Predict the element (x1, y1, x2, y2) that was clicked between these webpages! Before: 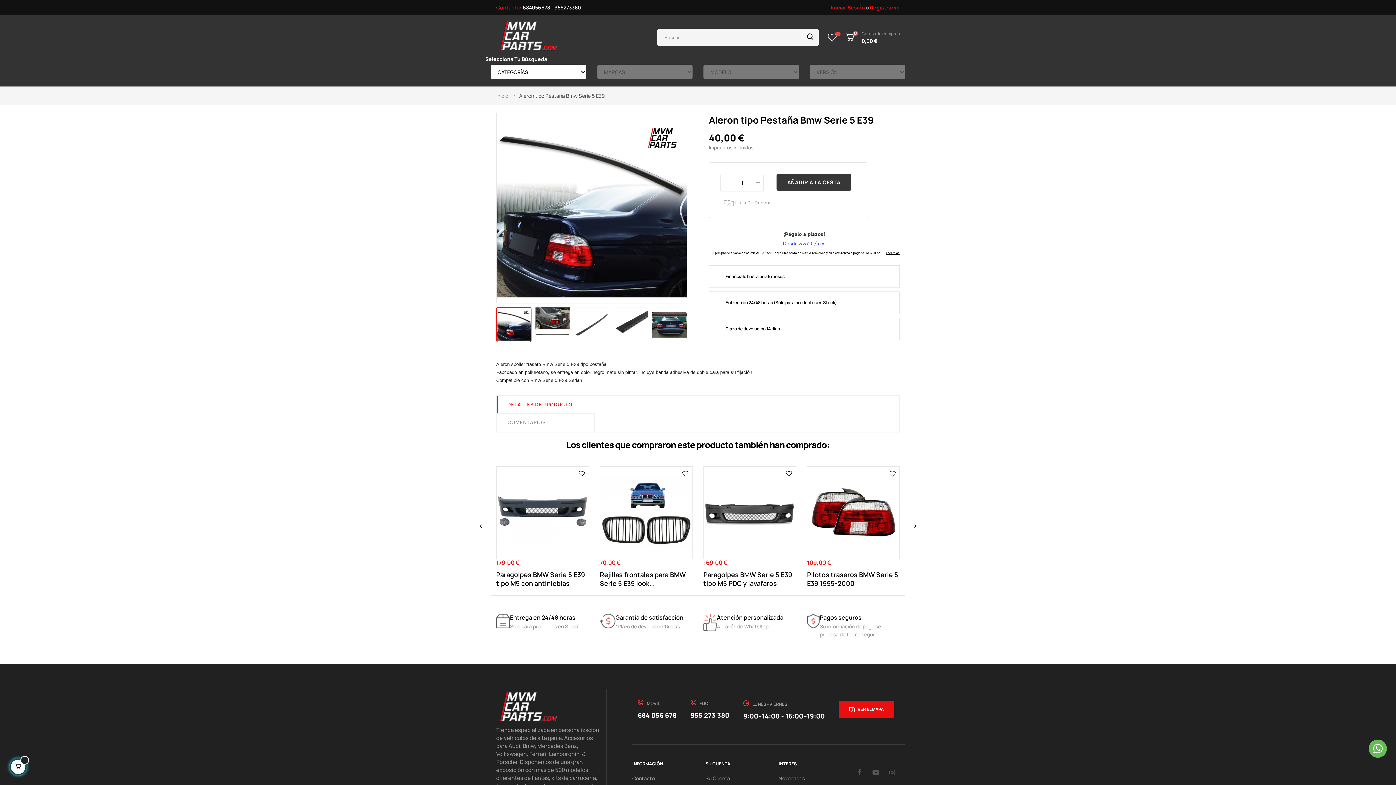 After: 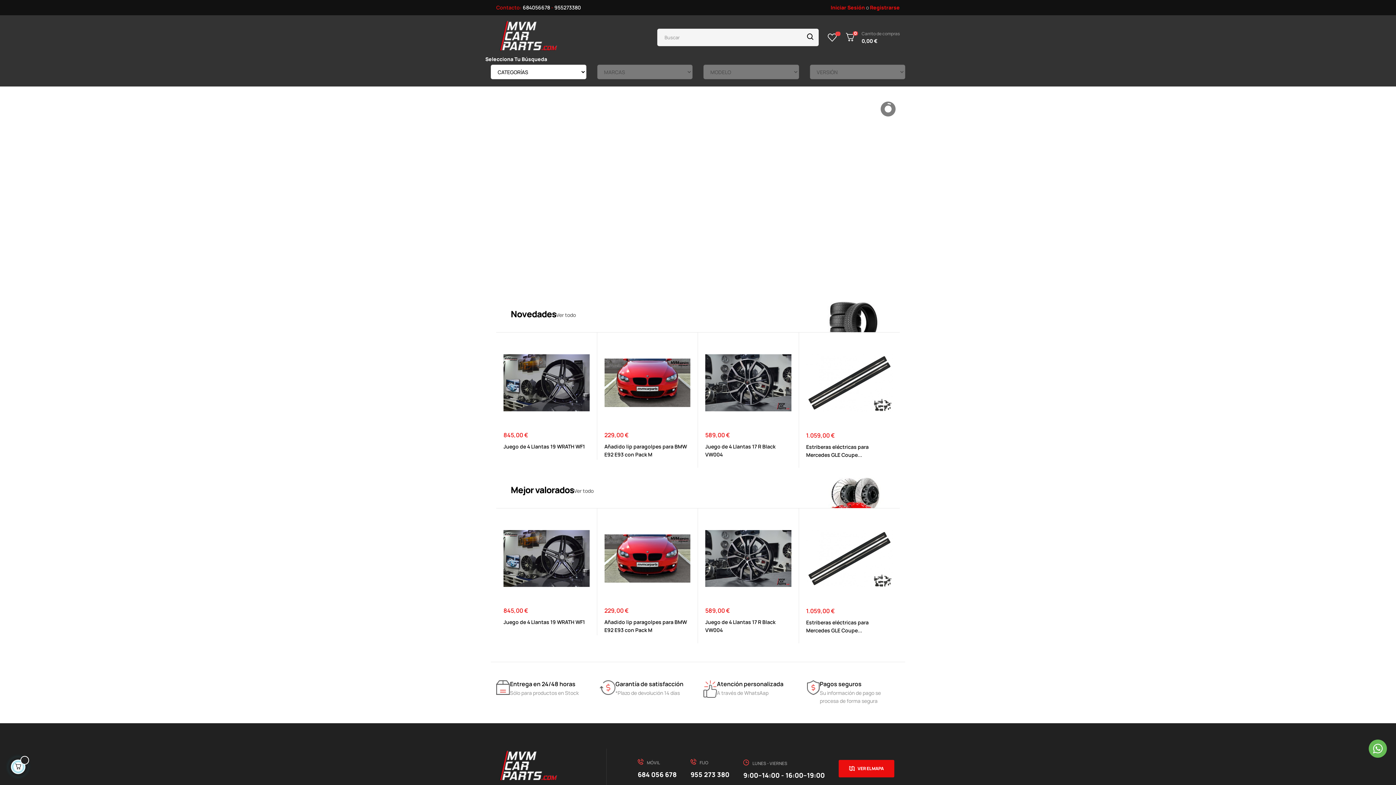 Action: bbox: (496, 33, 561, 40)